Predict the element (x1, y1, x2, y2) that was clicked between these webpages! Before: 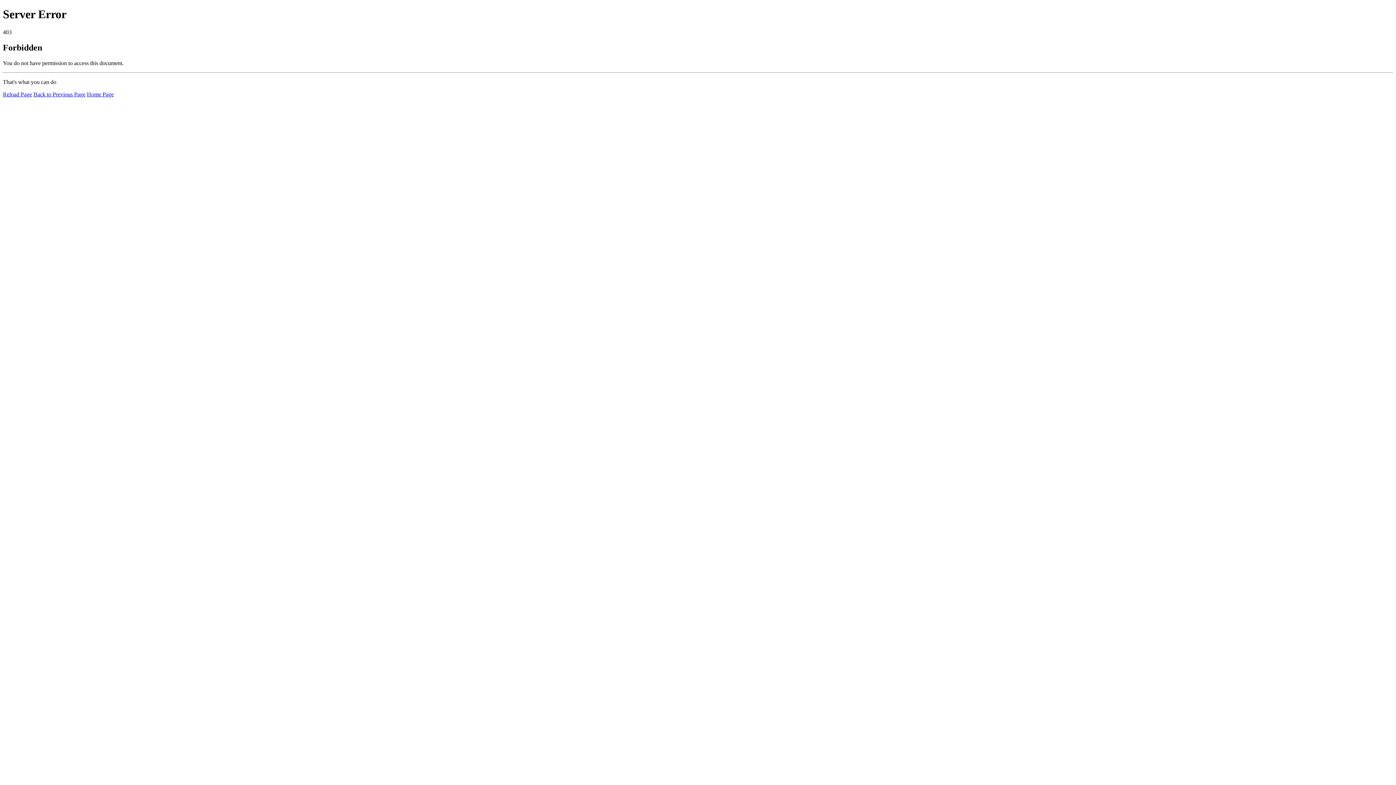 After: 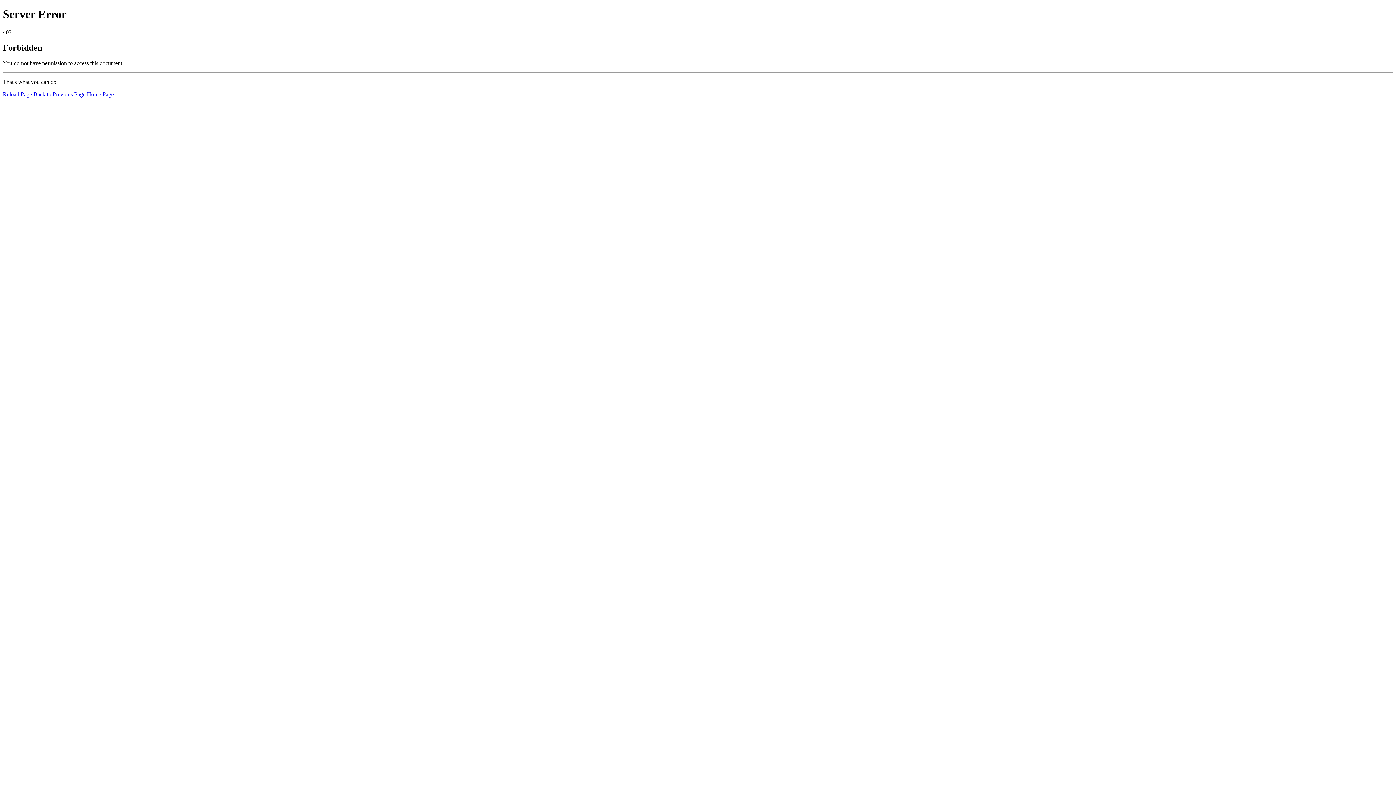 Action: bbox: (86, 91, 113, 97) label: Home Page